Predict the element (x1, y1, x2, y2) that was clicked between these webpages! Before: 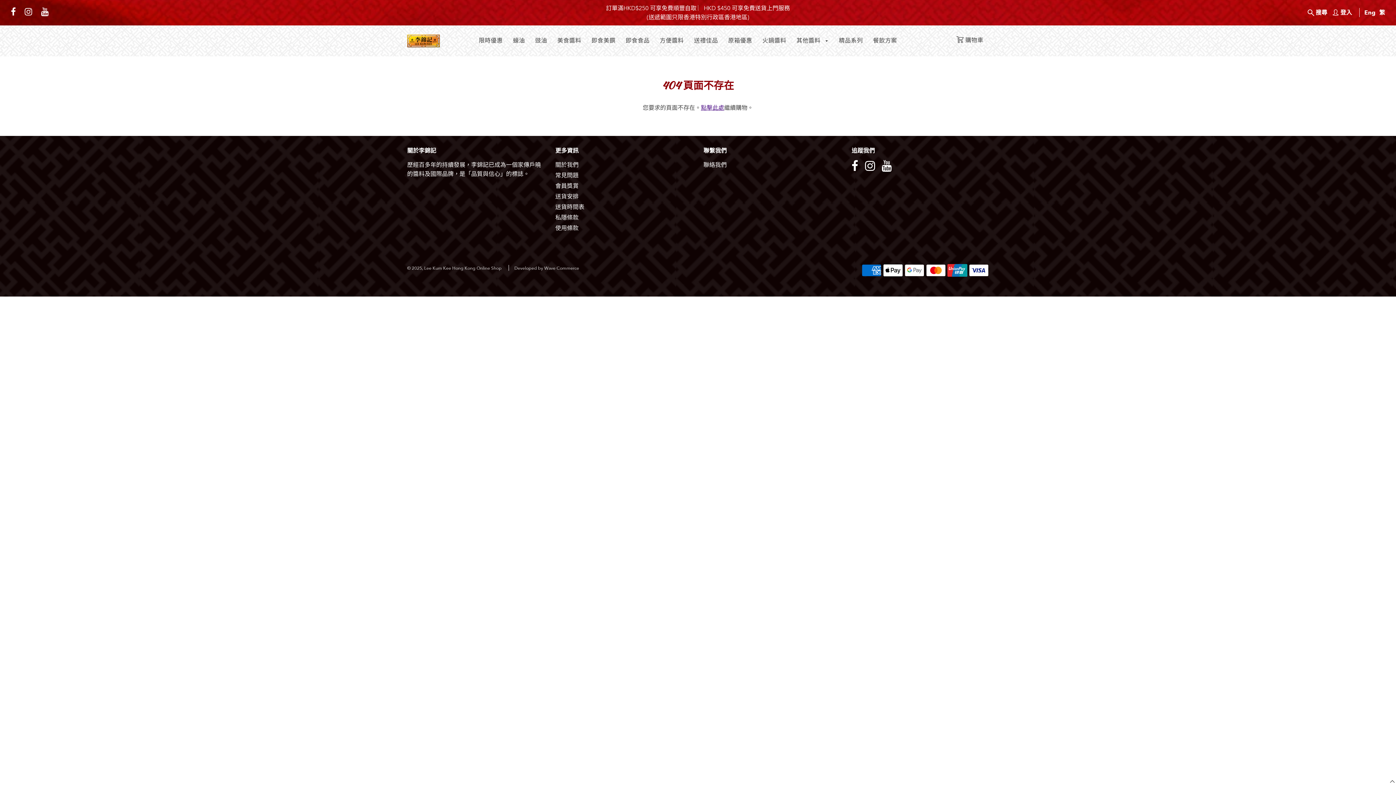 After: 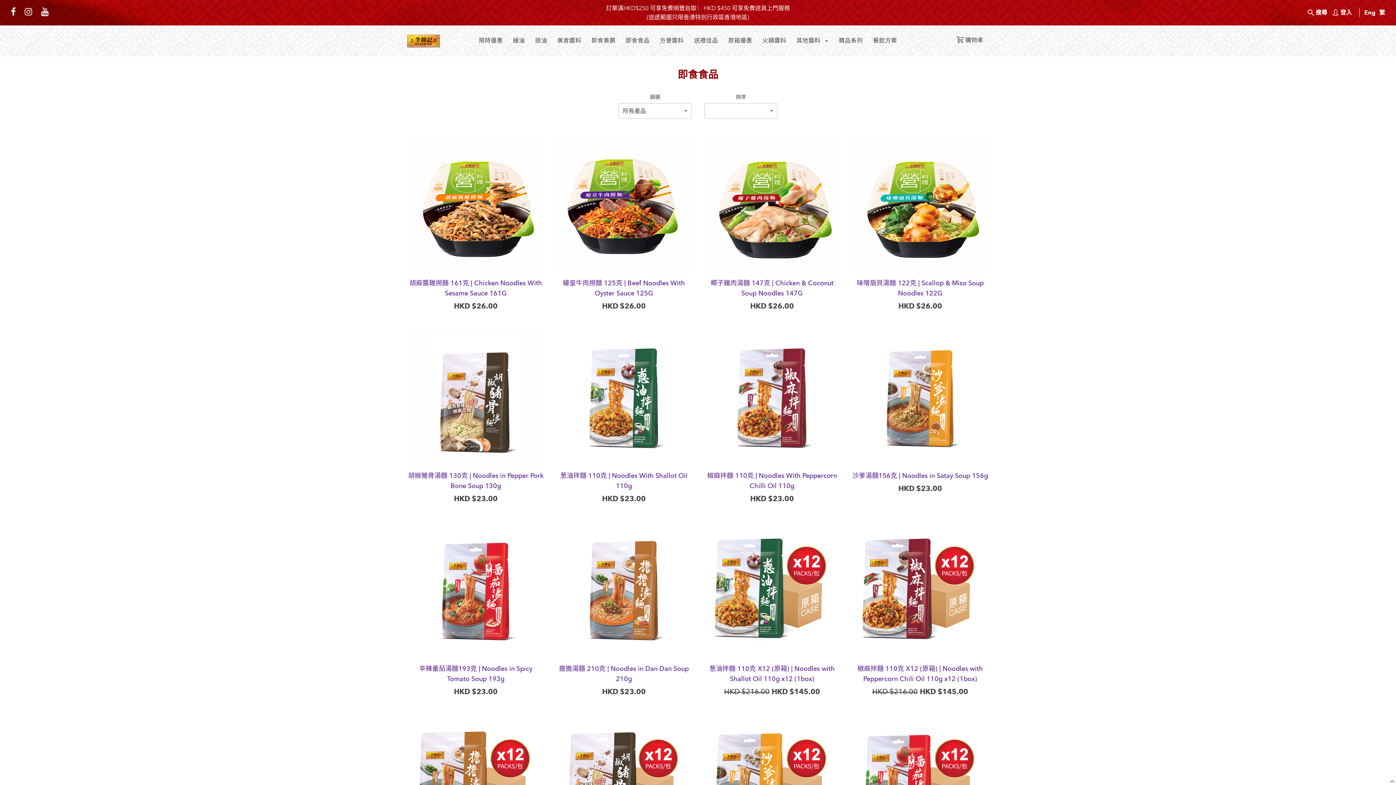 Action: label: 即食食品 bbox: (621, 33, 654, 48)